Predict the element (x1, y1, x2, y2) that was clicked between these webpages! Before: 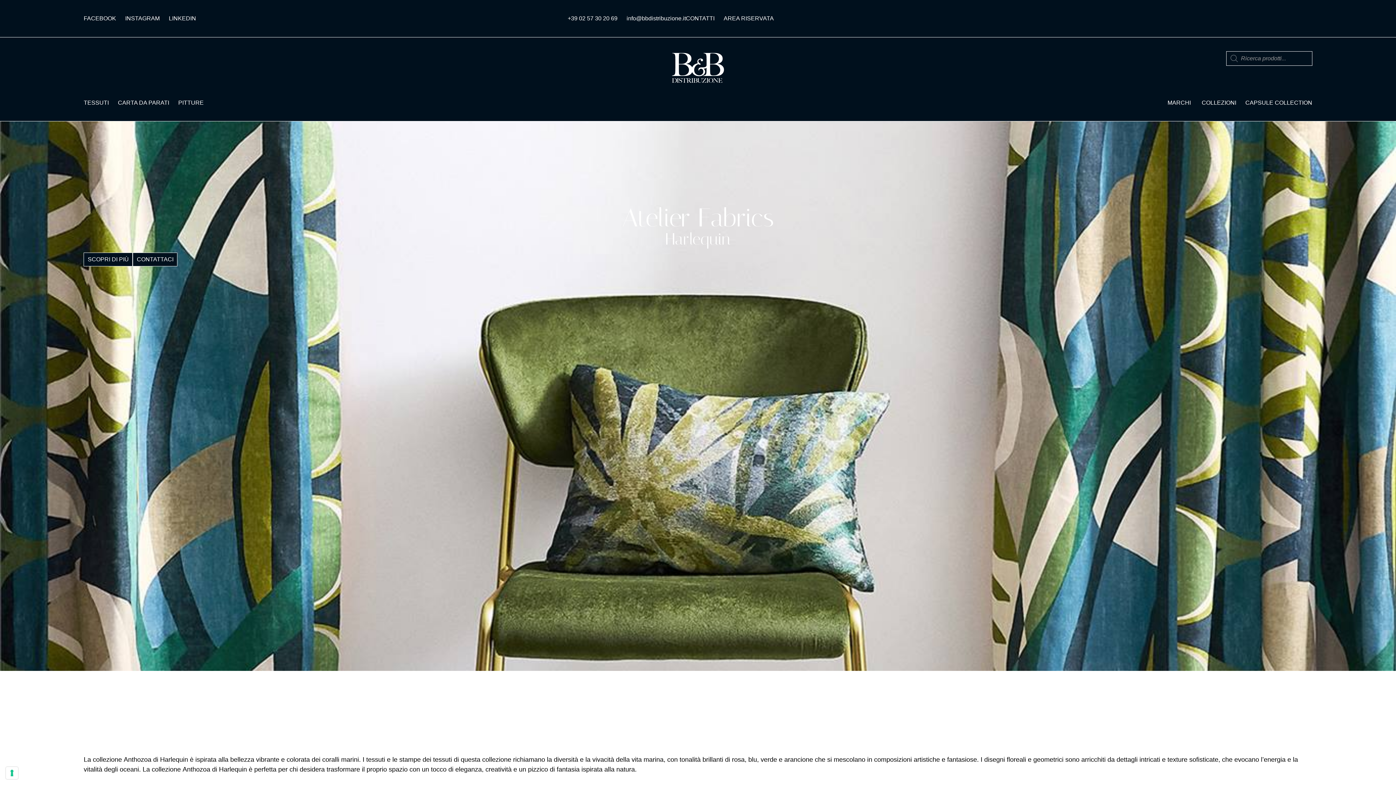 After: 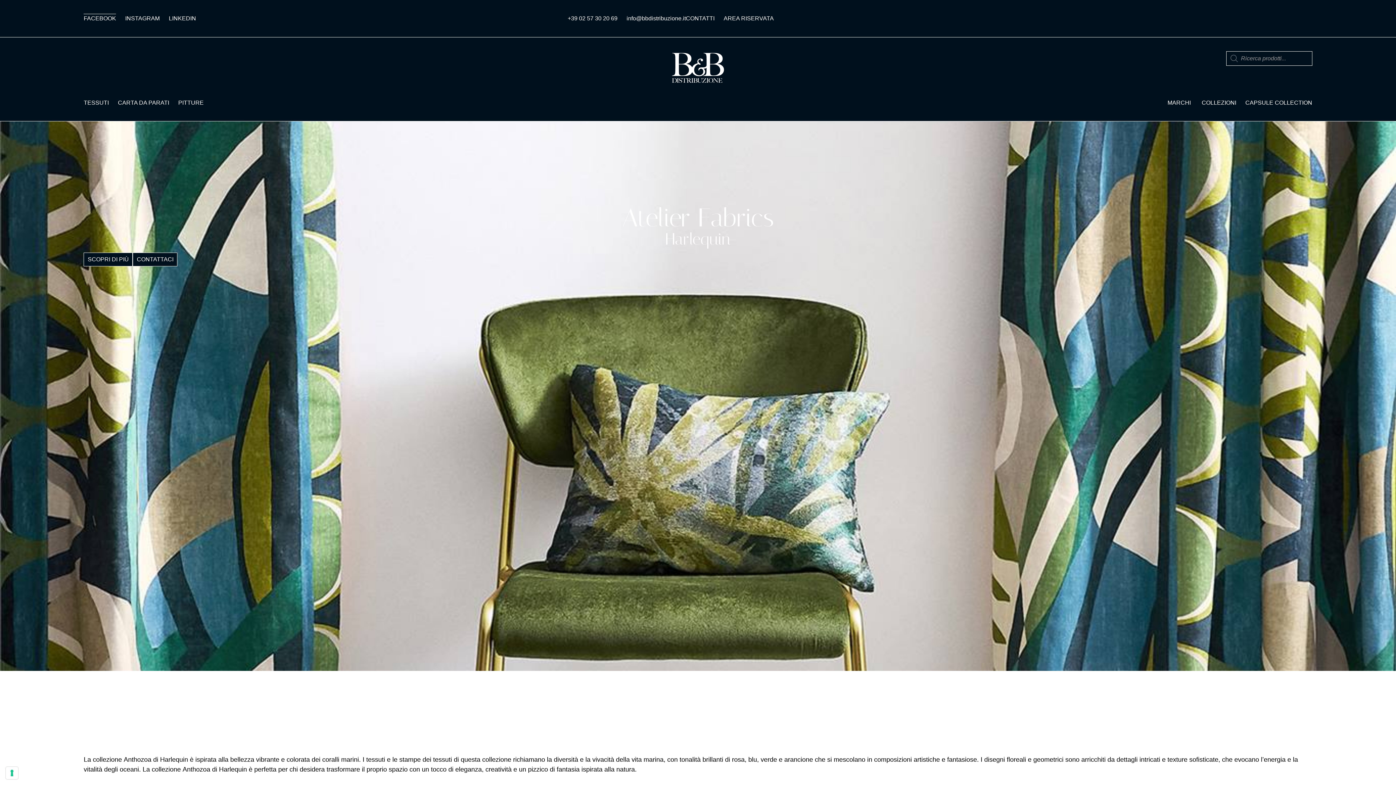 Action: bbox: (83, 13, 116, 23) label: FACEBOOK